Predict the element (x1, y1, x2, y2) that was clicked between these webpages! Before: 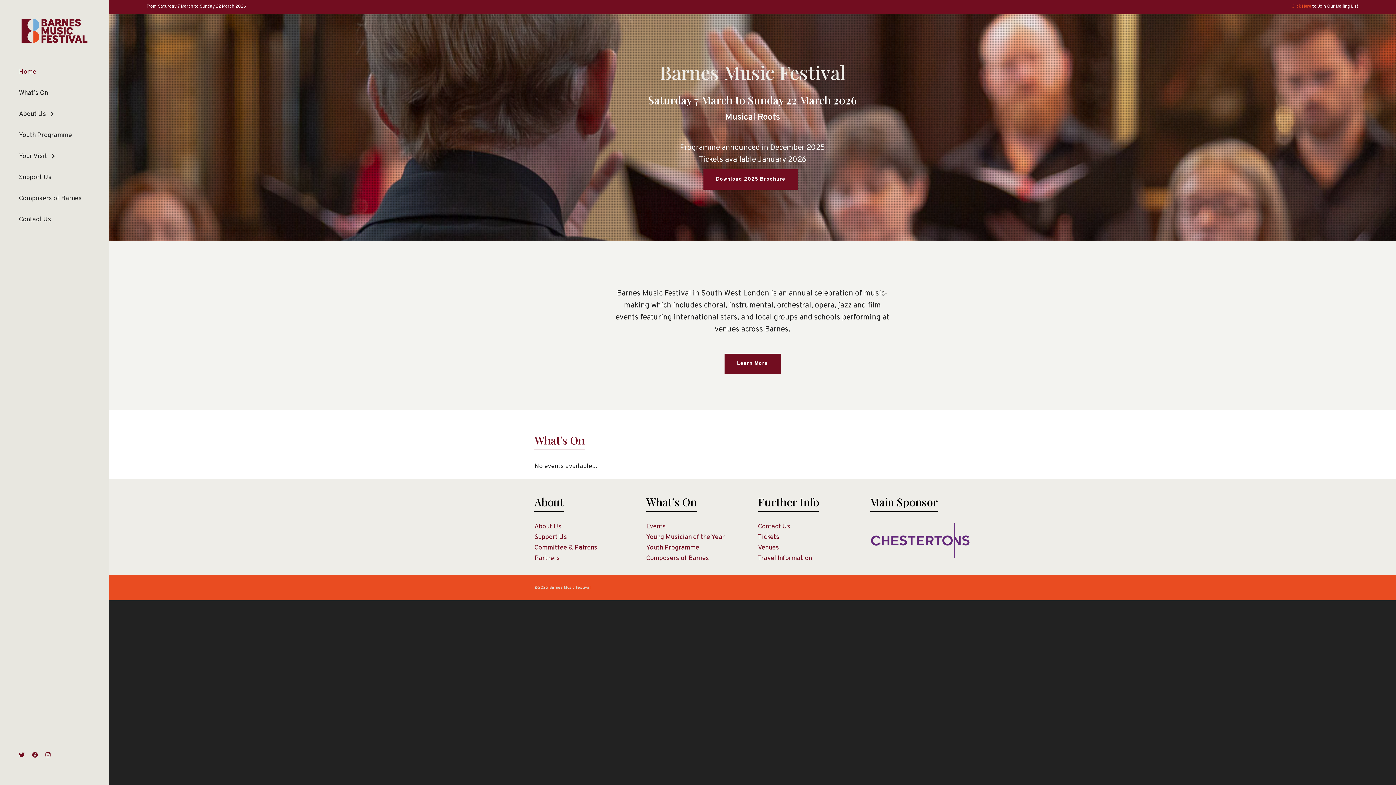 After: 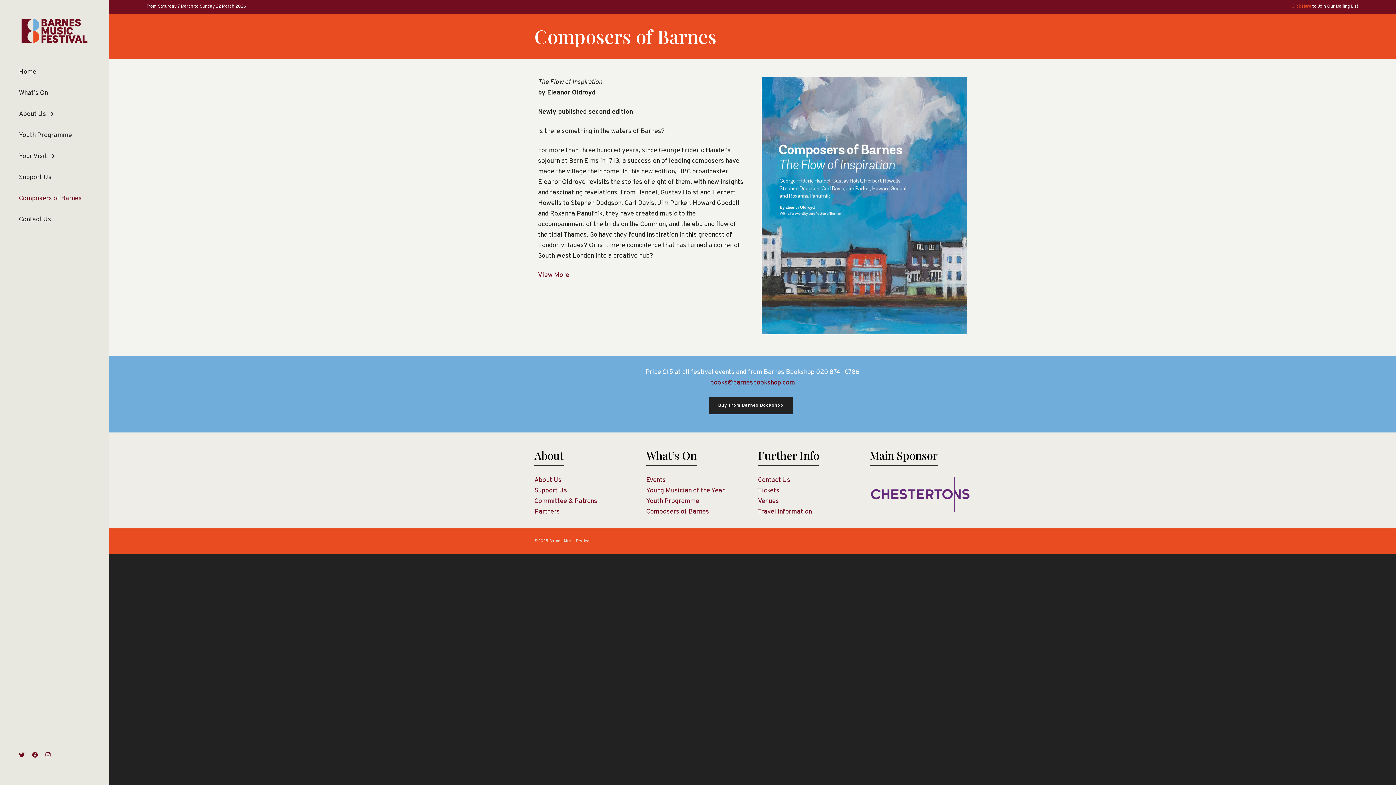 Action: bbox: (646, 554, 709, 562) label: Composers of Barnes